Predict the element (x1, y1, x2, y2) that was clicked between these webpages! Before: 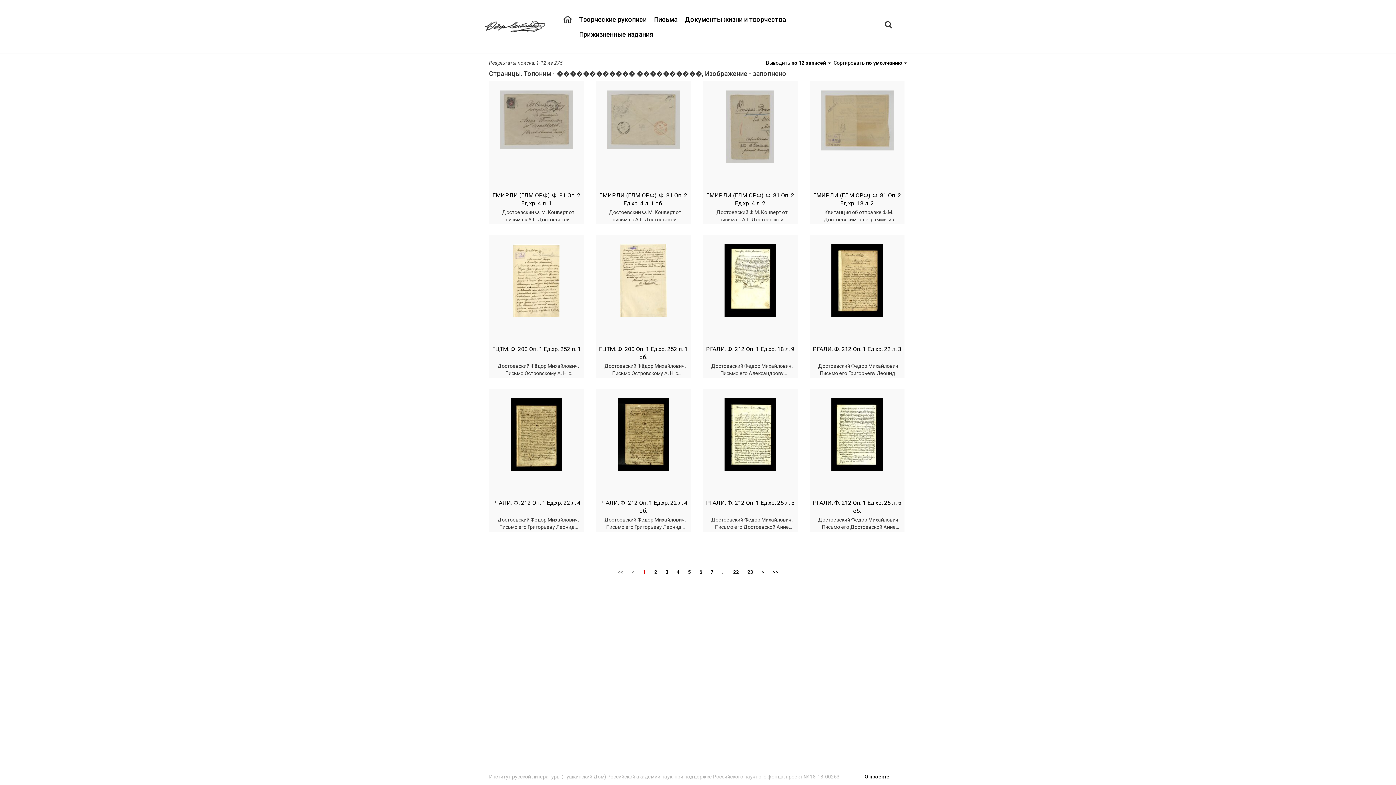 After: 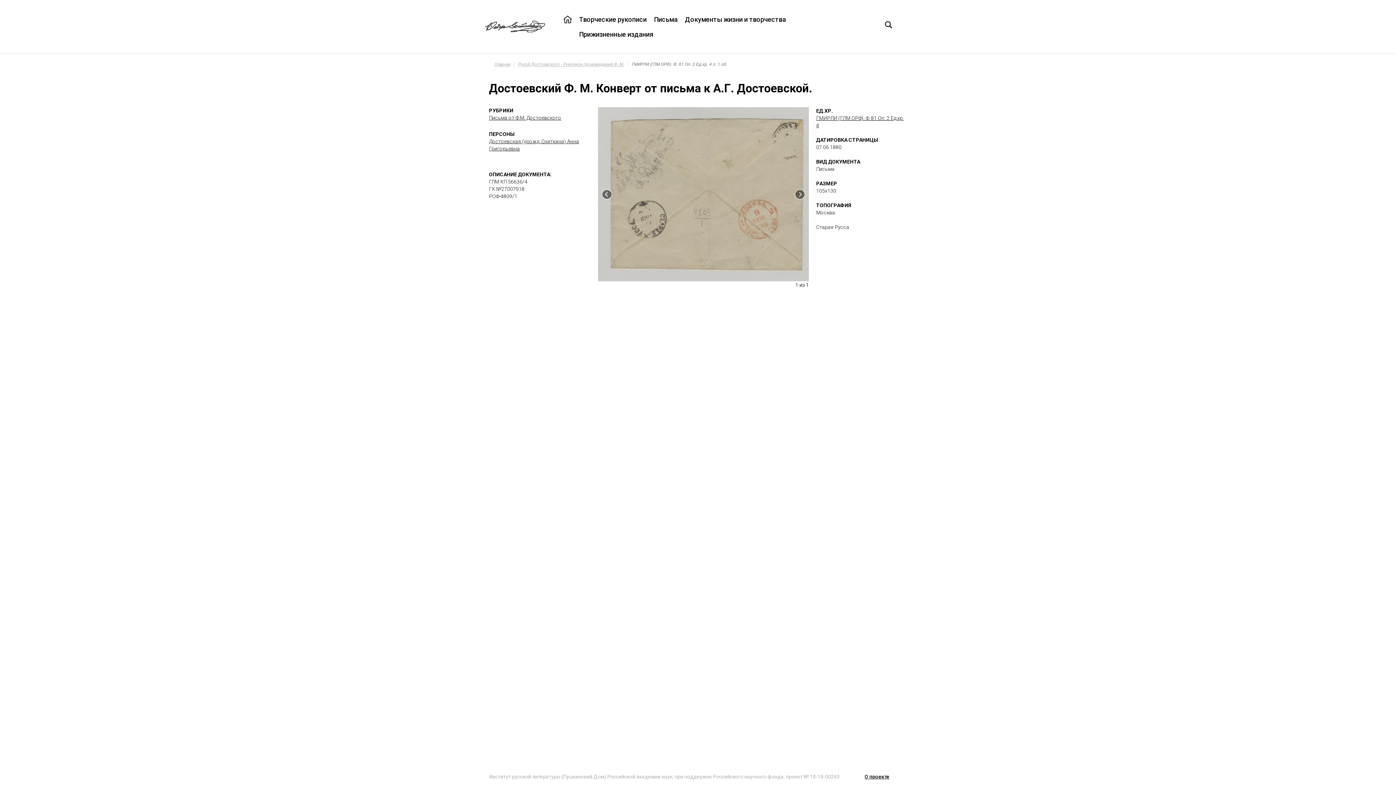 Action: bbox: (603, 90, 683, 148)